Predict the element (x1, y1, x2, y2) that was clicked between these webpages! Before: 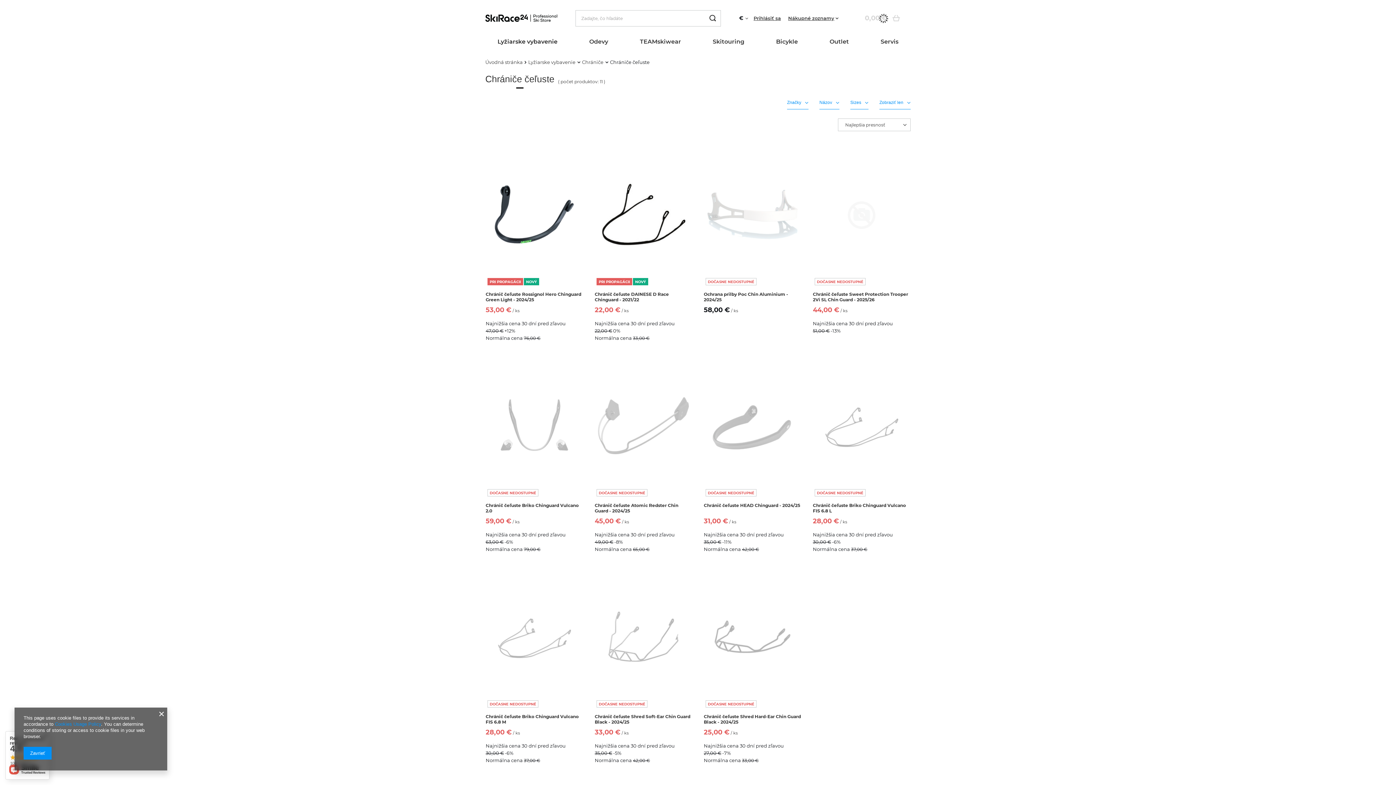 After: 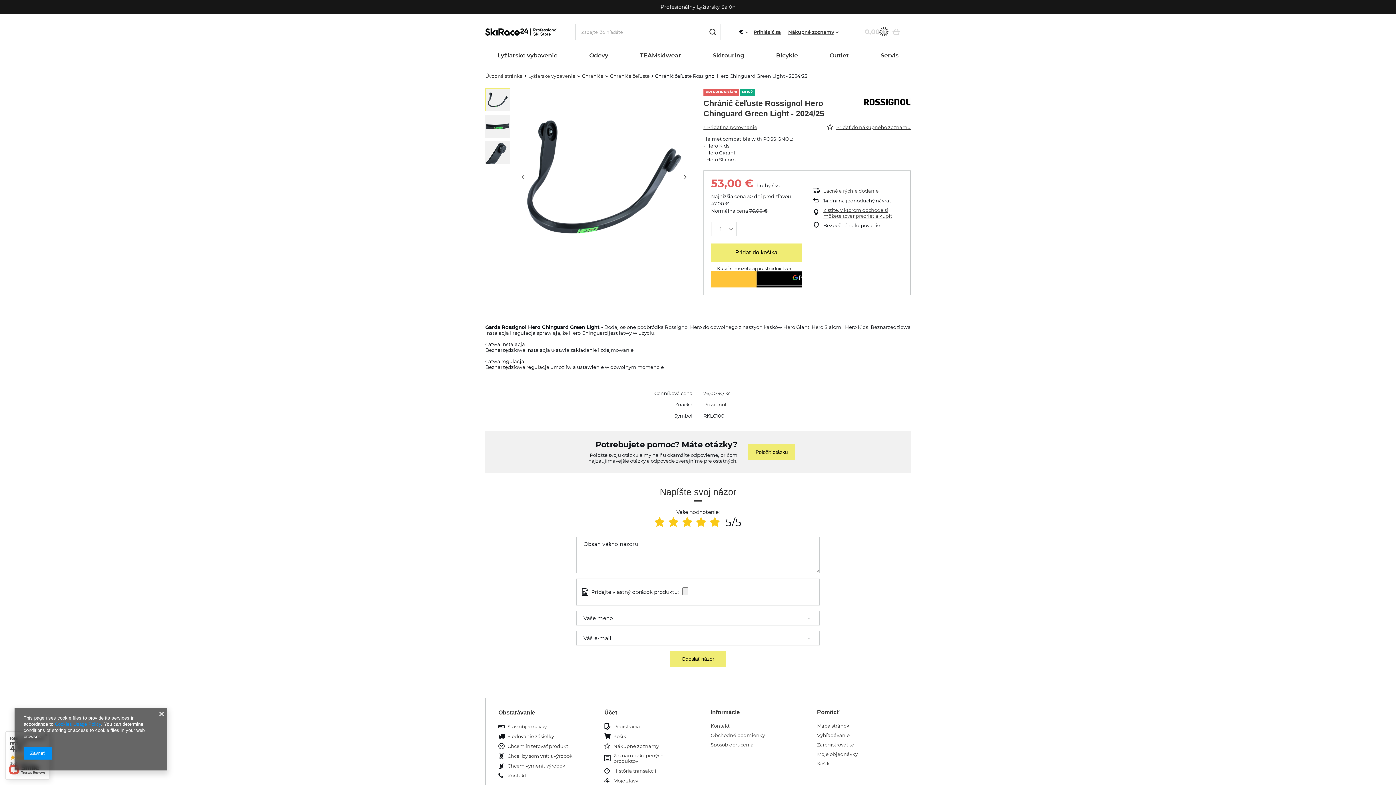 Action: bbox: (485, 142, 583, 288) label: PRI PROPAGÁCIINOVÝ